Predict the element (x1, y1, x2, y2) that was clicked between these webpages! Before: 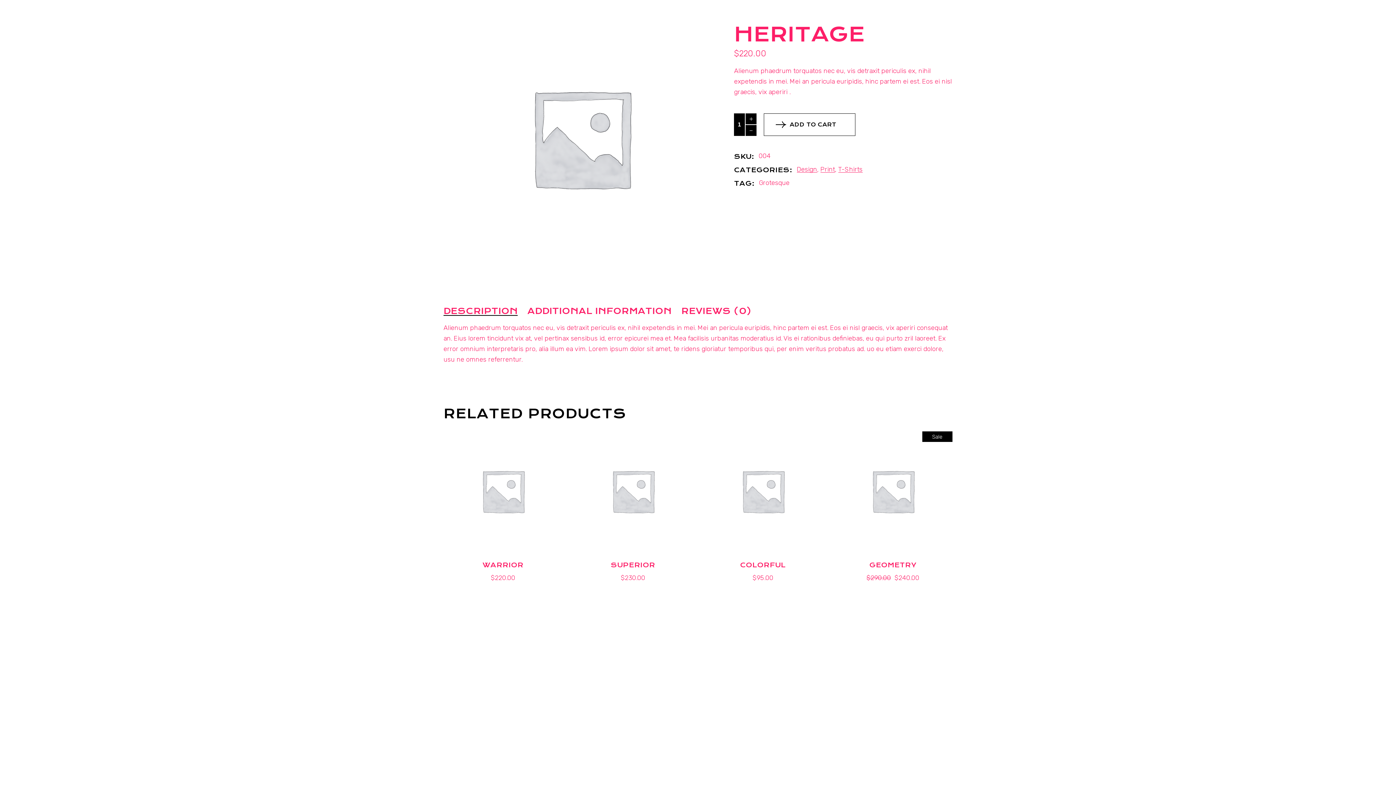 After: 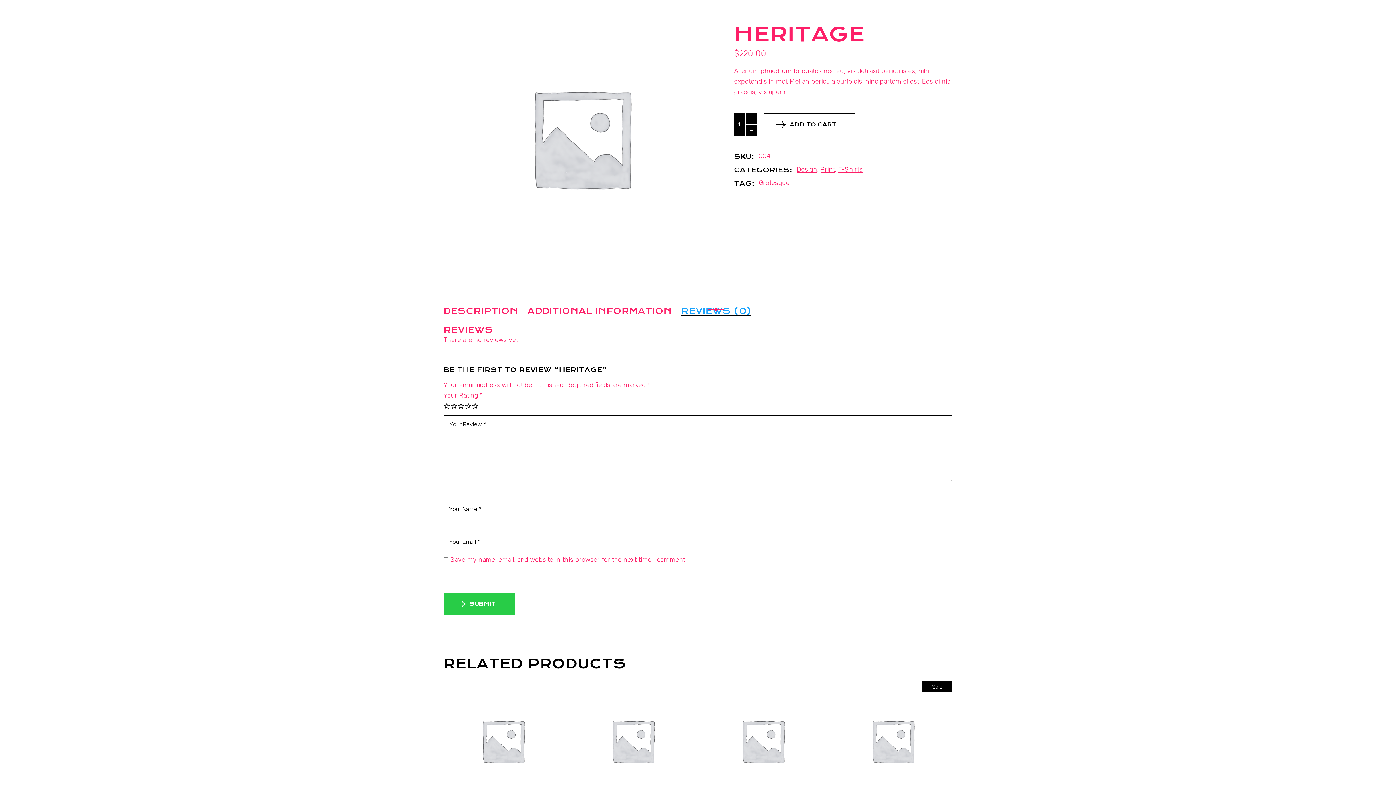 Action: label: REVIEWS (0) bbox: (681, 306, 751, 316)